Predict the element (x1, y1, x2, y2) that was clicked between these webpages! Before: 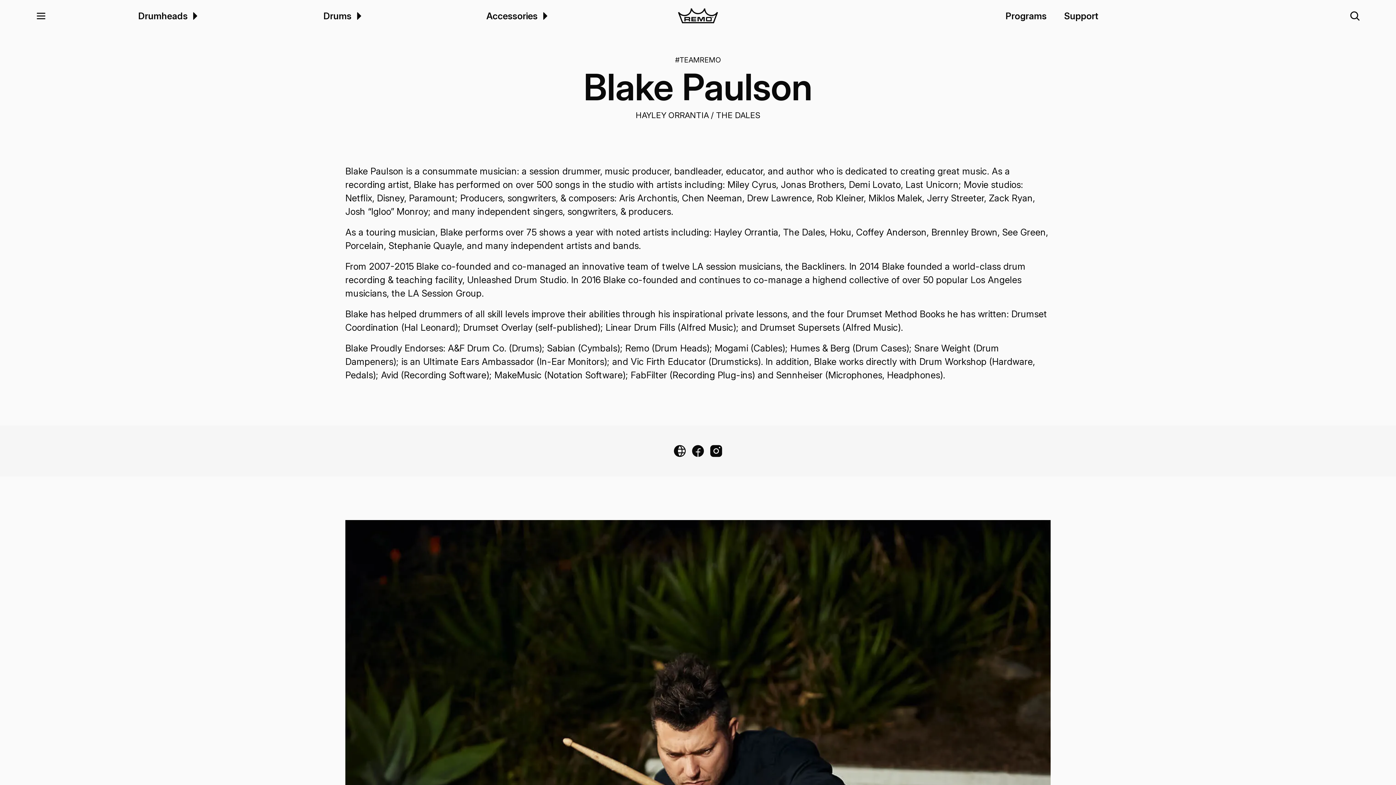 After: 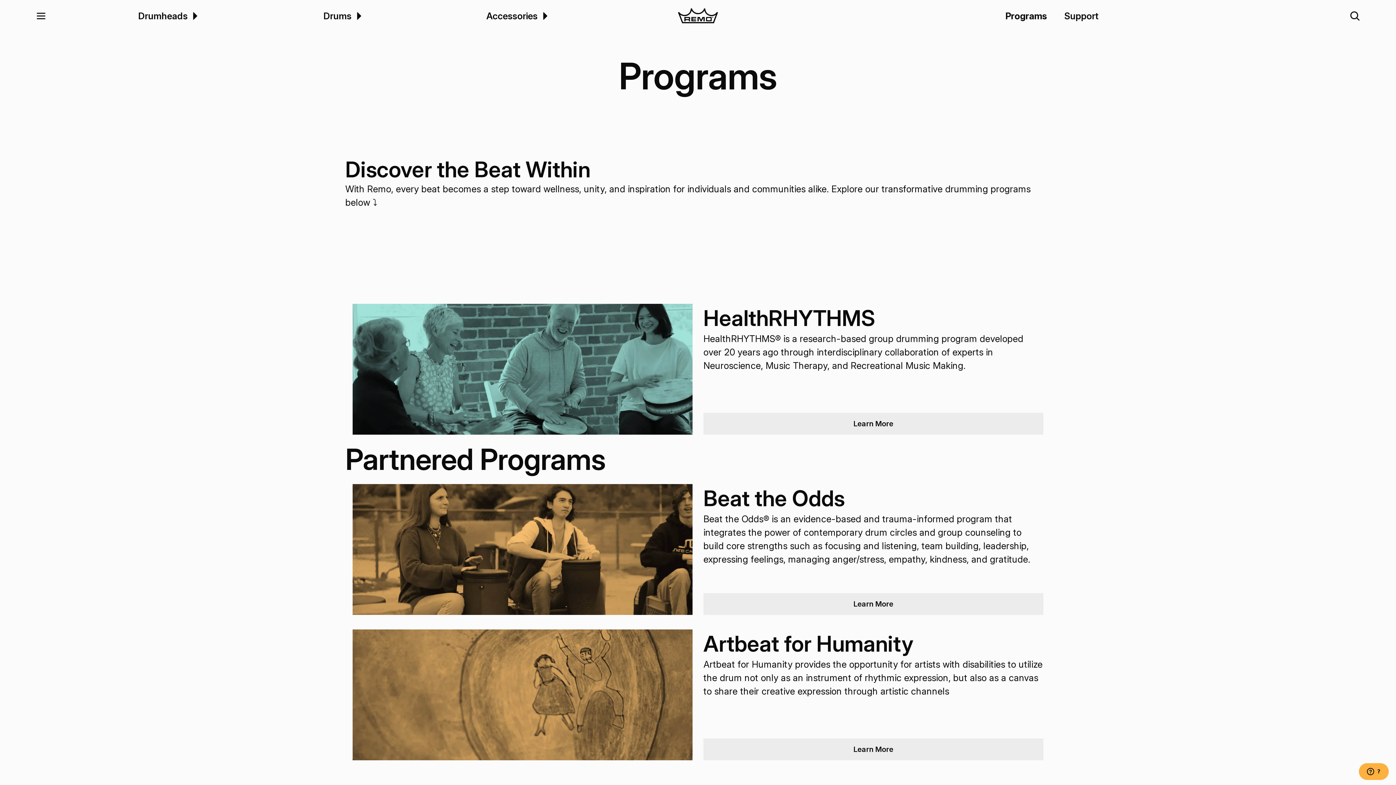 Action: label: Programs bbox: (997, 0, 1055, 32)